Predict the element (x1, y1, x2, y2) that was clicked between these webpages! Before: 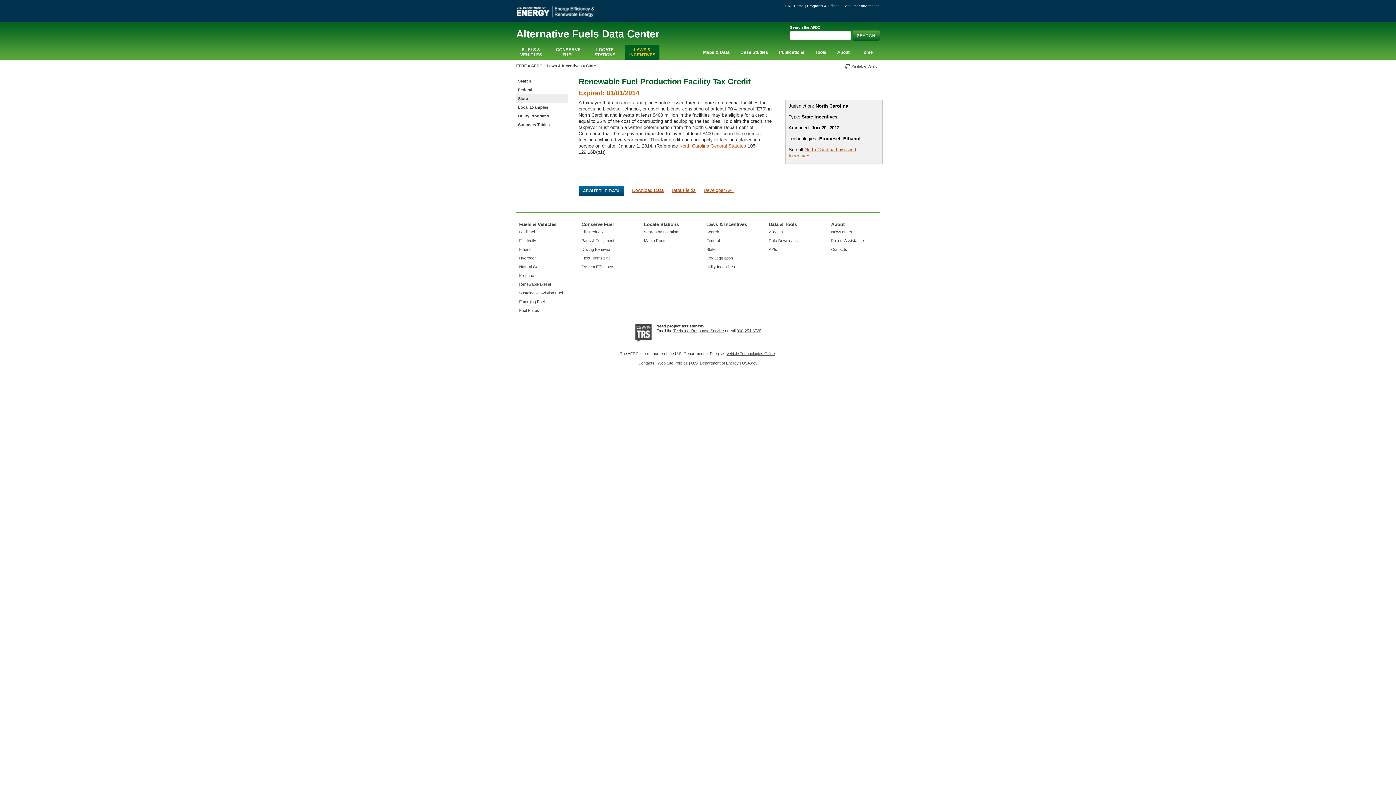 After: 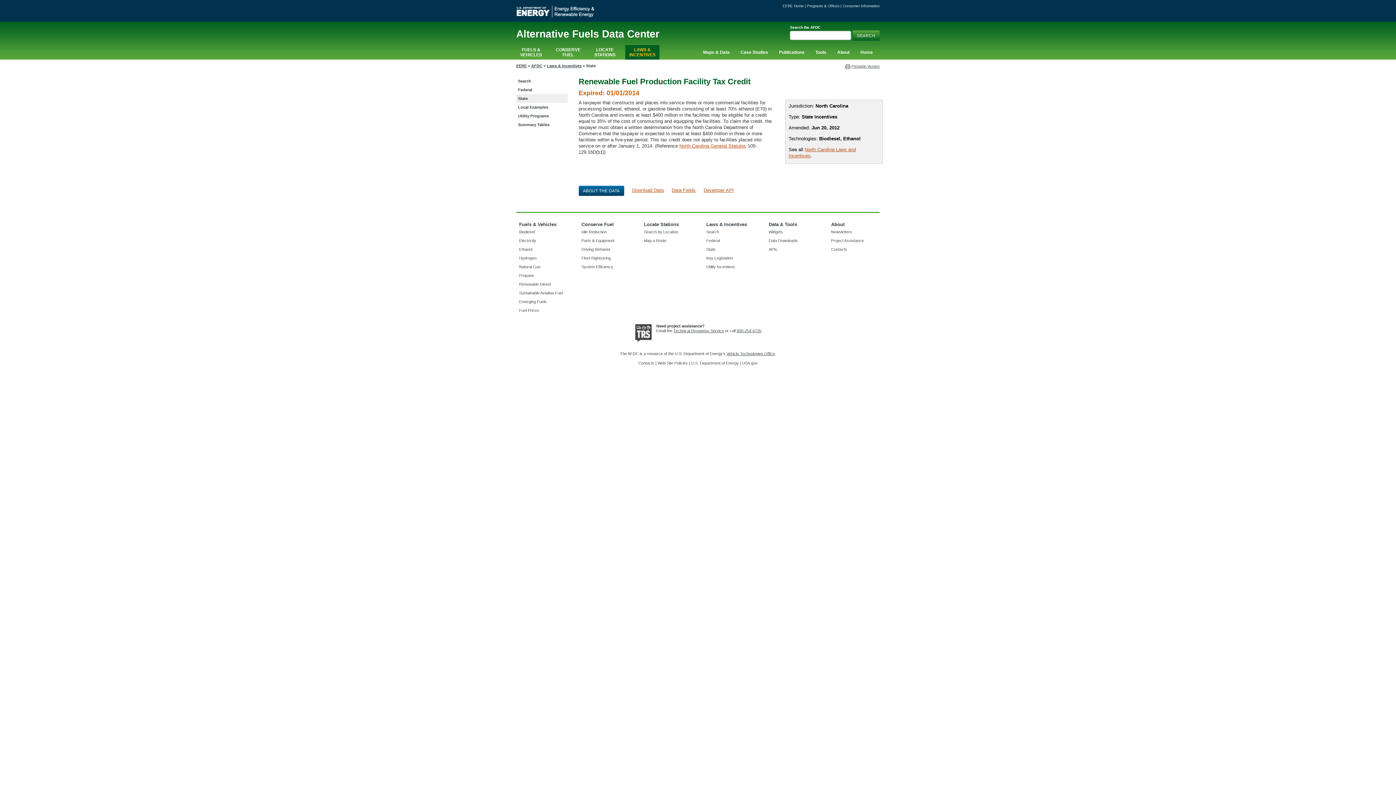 Action: bbox: (736, 328, 761, 333) label: 800-254-6735